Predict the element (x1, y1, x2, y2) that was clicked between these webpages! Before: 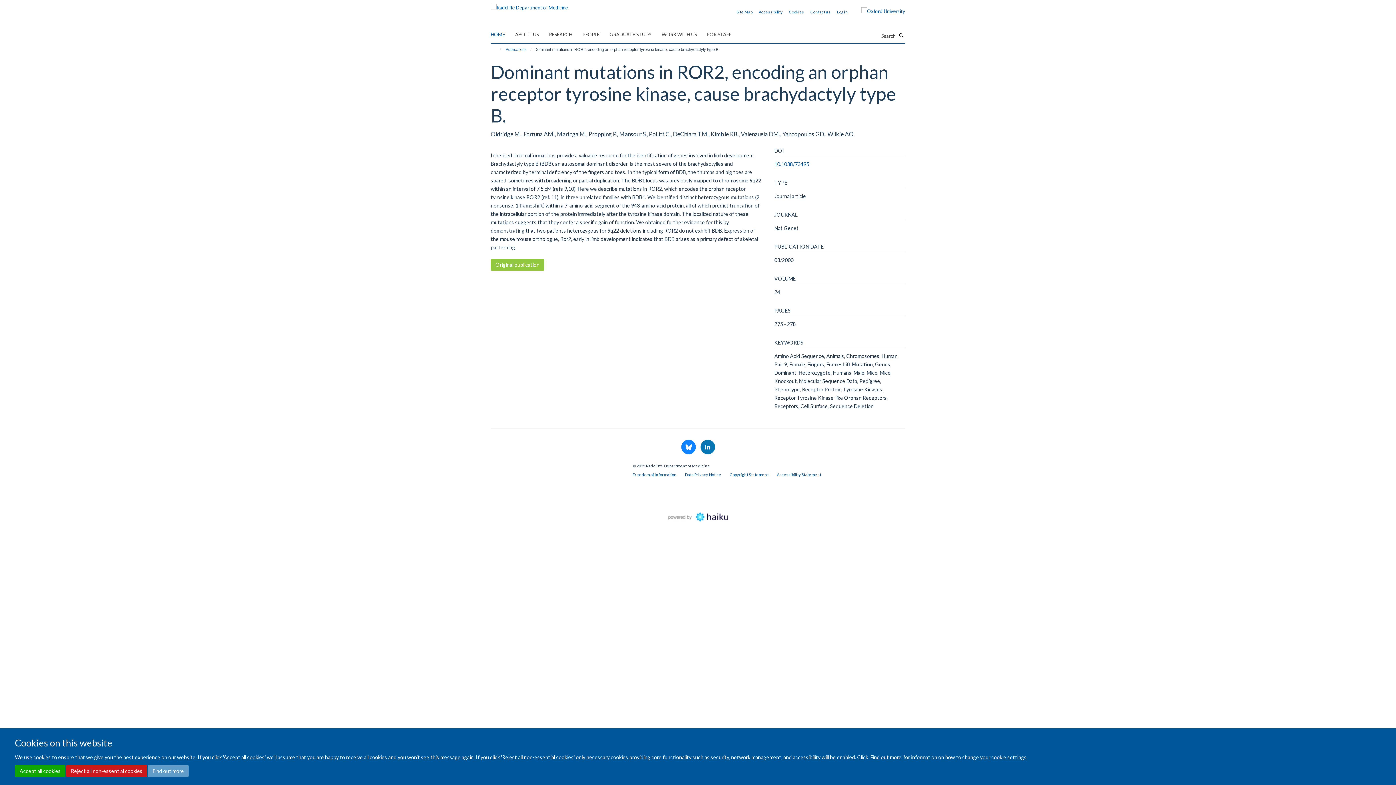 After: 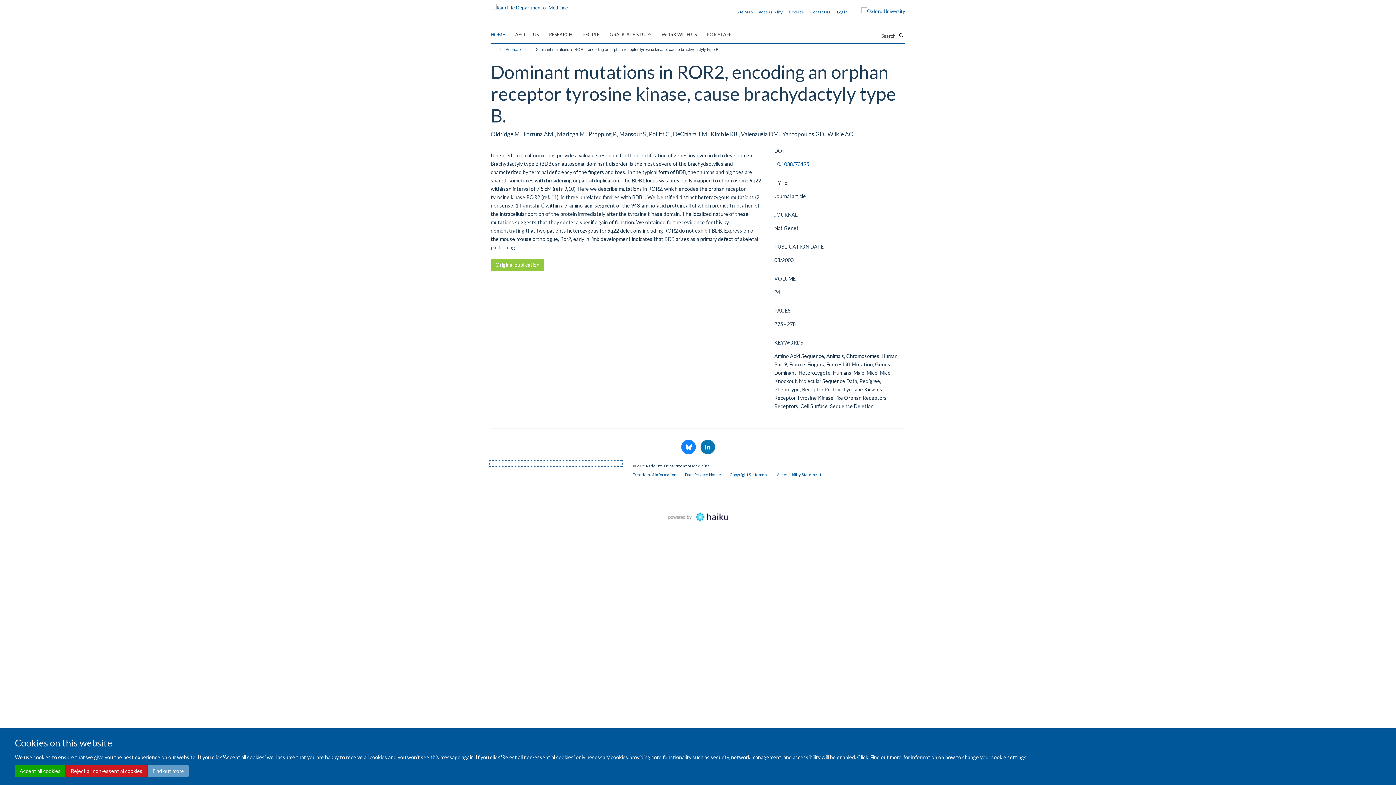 Action: bbox: (490, 461, 621, 465)